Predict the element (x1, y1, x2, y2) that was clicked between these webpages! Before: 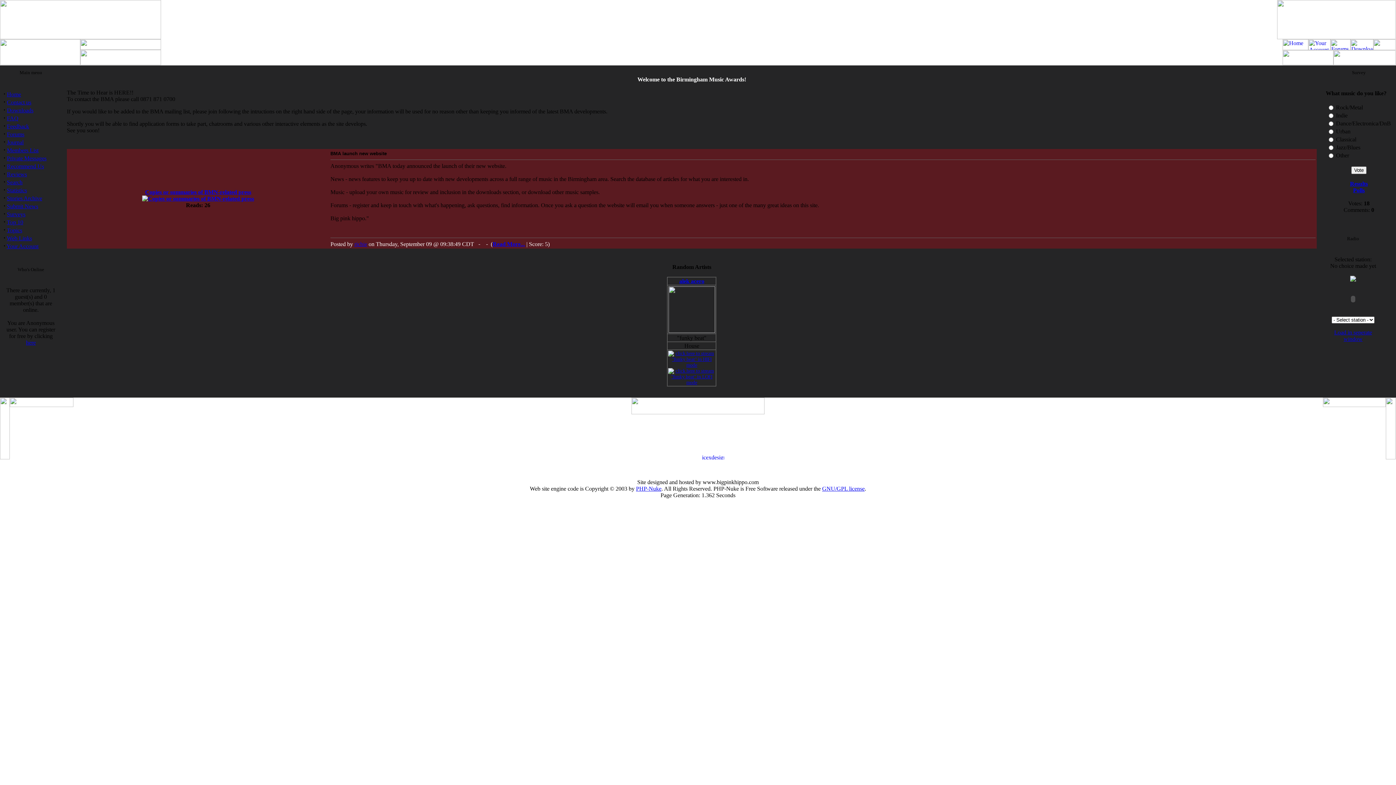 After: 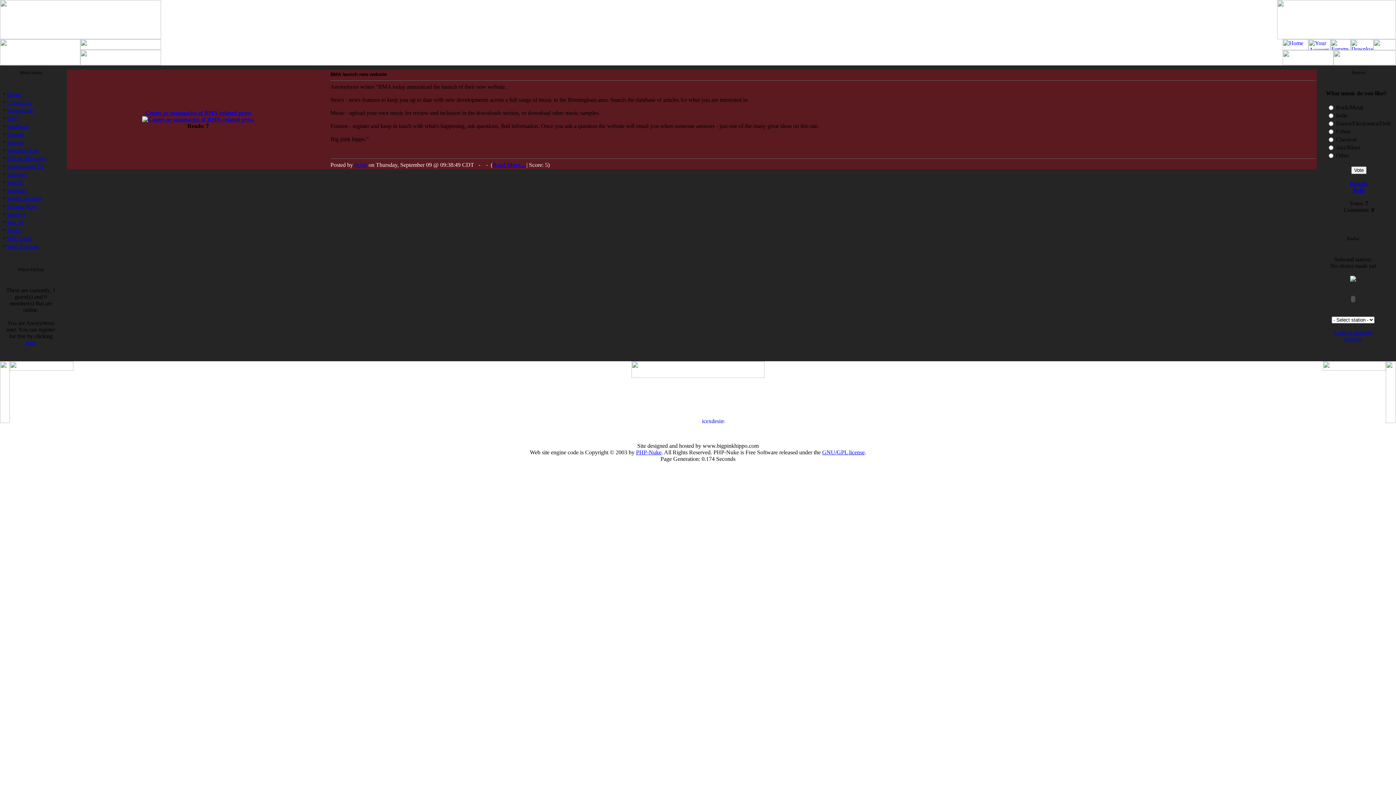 Action: bbox: (6, 171, 26, 177) label: Reviews